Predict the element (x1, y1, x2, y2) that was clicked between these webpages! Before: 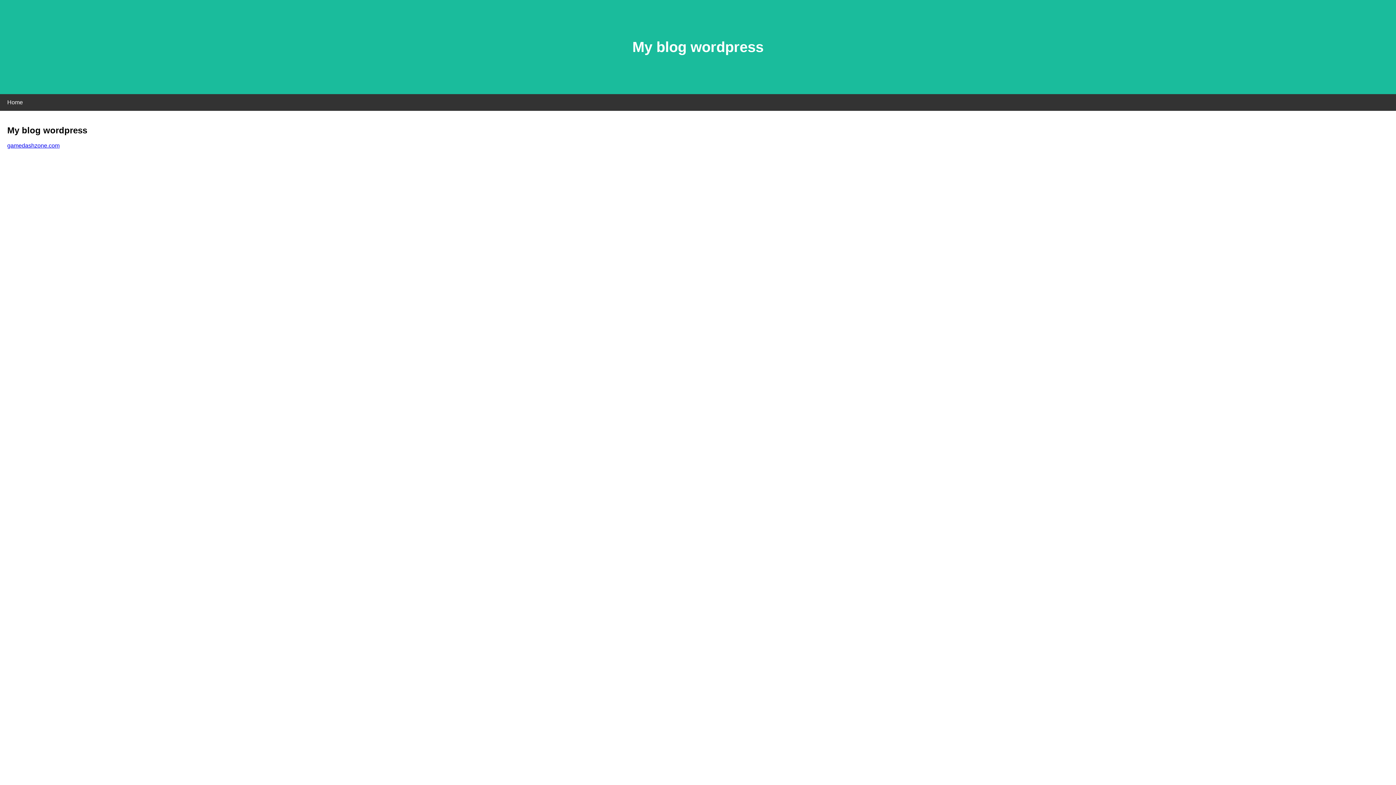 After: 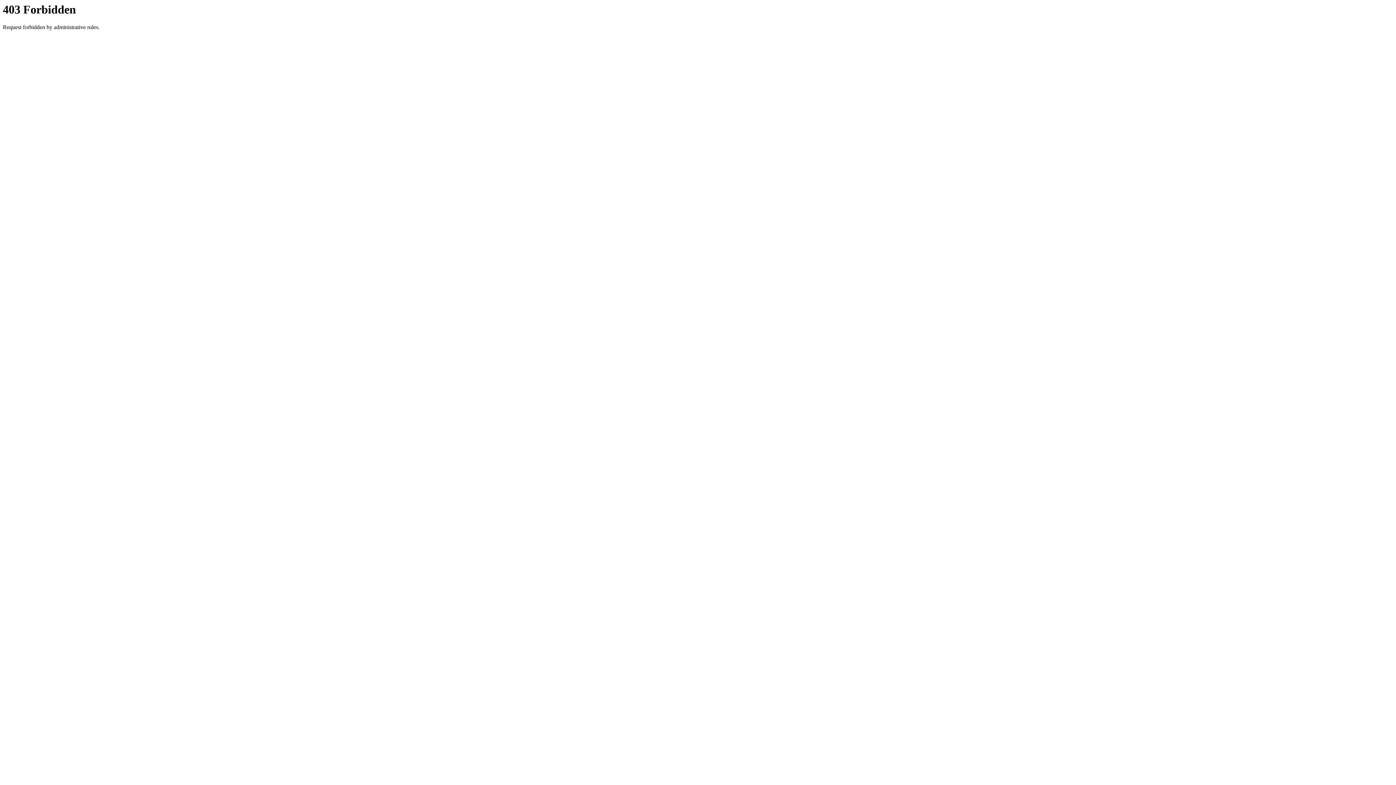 Action: bbox: (7, 142, 59, 148) label: gamedashzone.com